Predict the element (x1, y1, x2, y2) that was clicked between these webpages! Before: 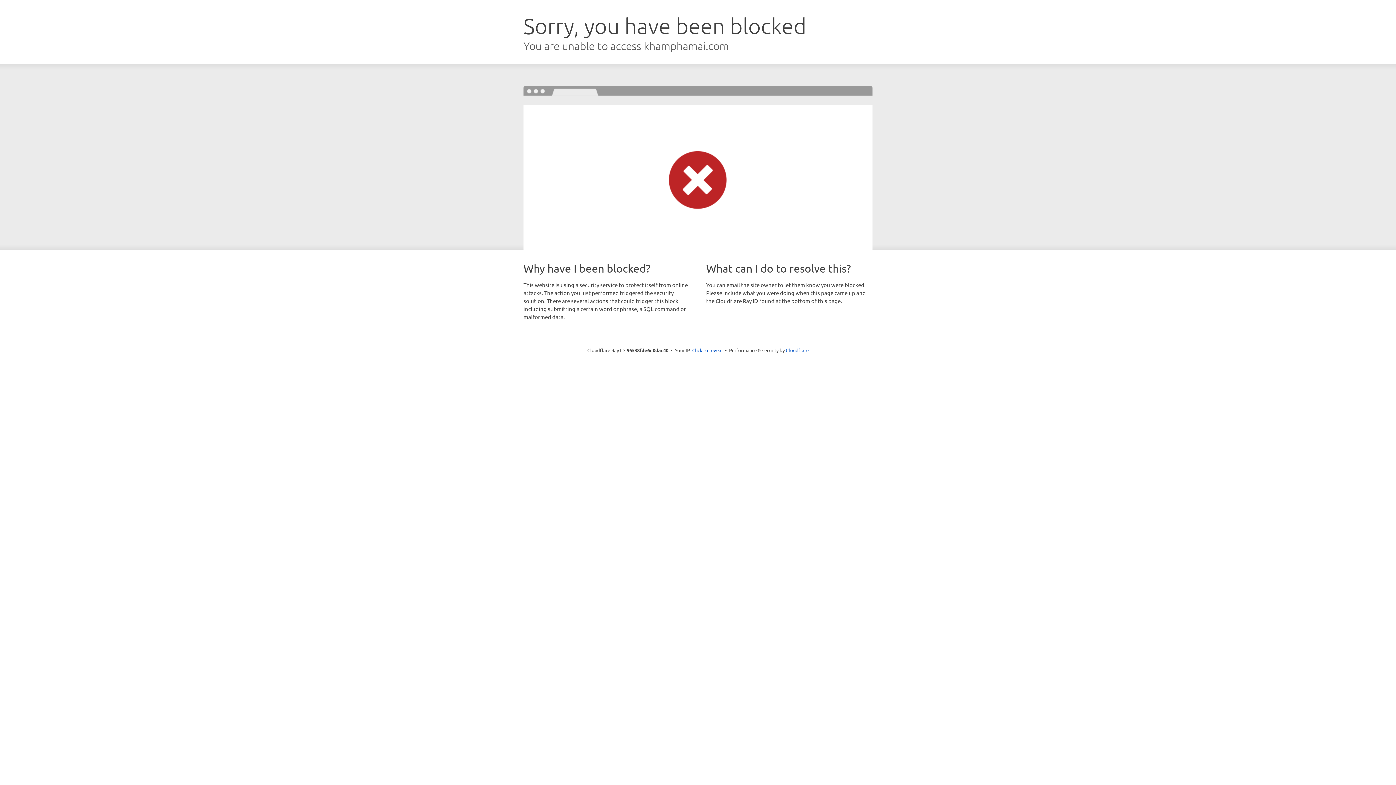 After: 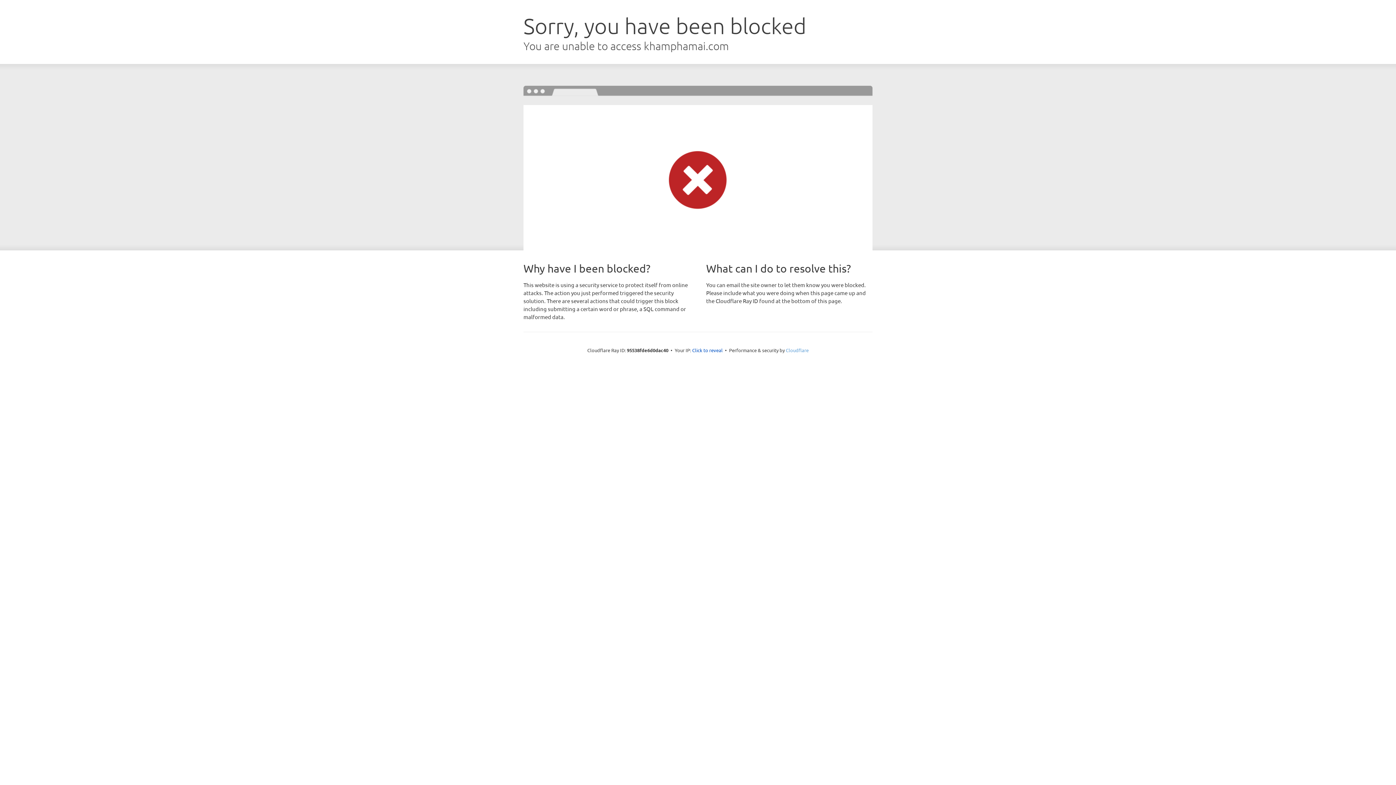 Action: label: Cloudflare bbox: (786, 347, 808, 353)